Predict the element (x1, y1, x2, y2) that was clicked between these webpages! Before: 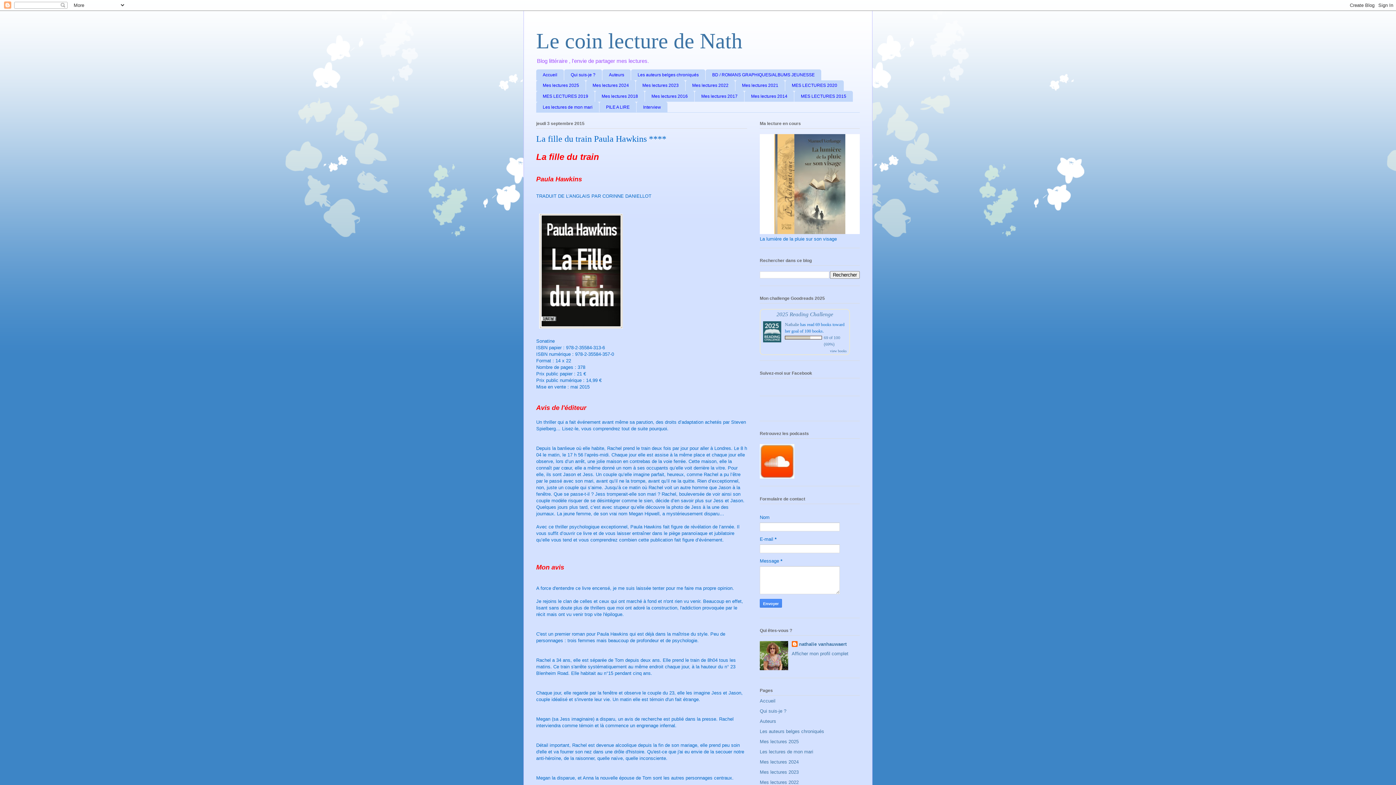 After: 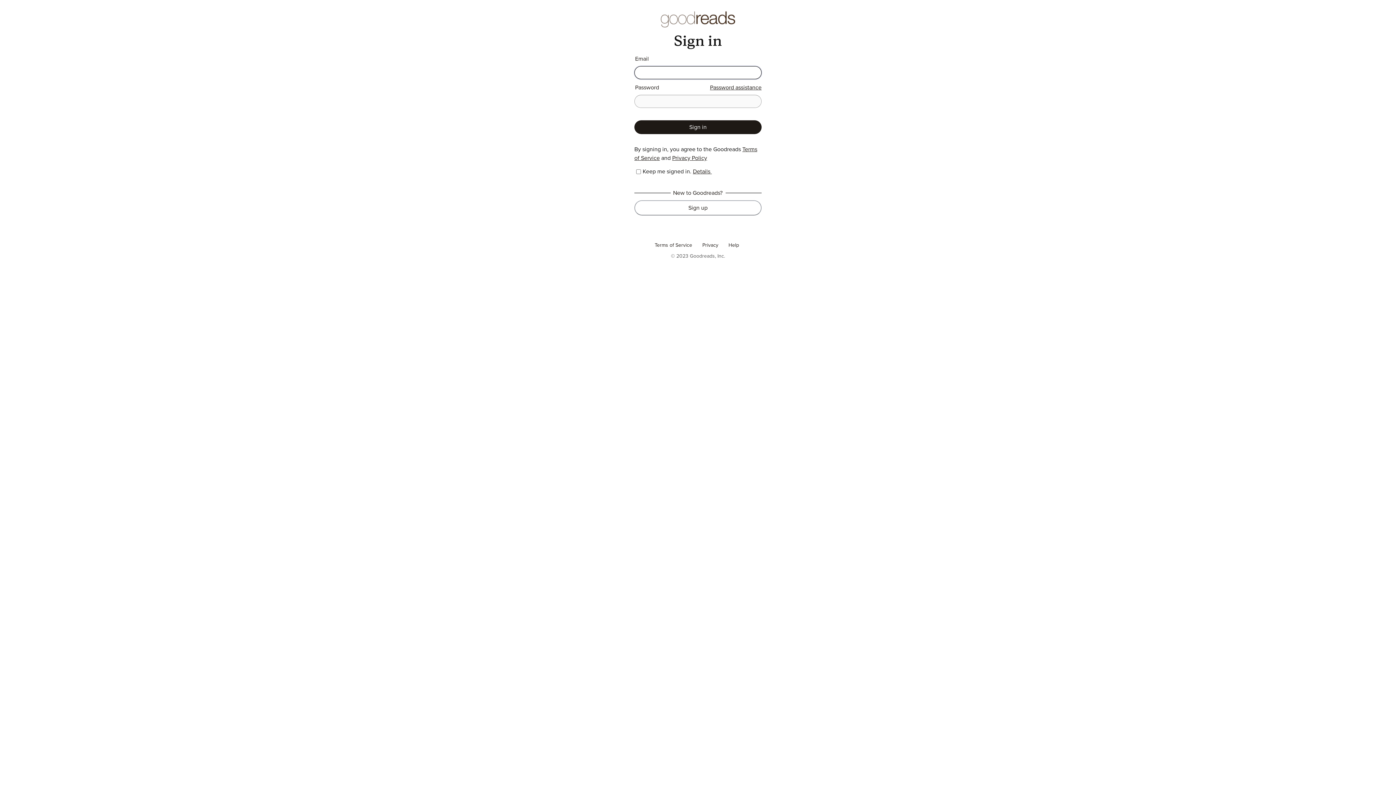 Action: bbox: (776, 311, 833, 317) label: 2025 Reading Challenge